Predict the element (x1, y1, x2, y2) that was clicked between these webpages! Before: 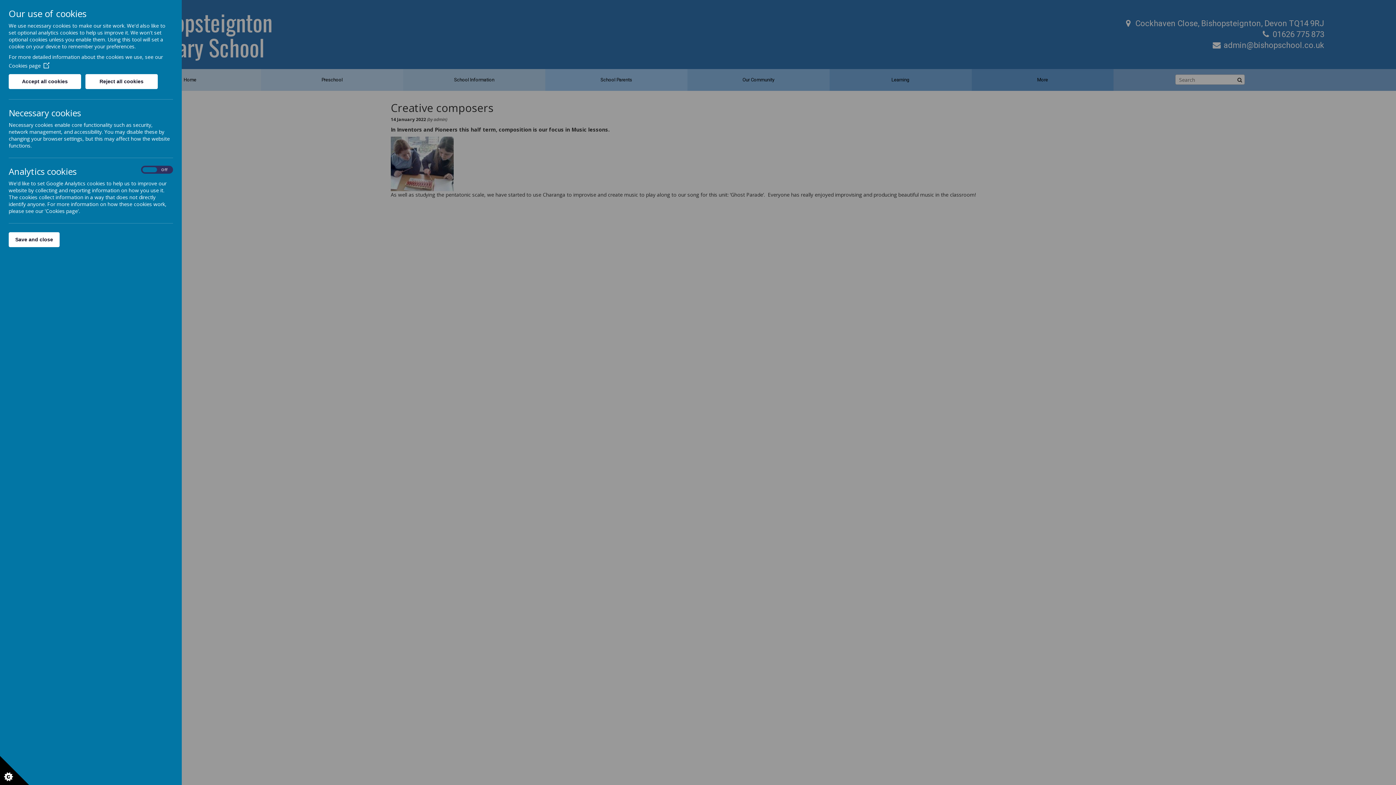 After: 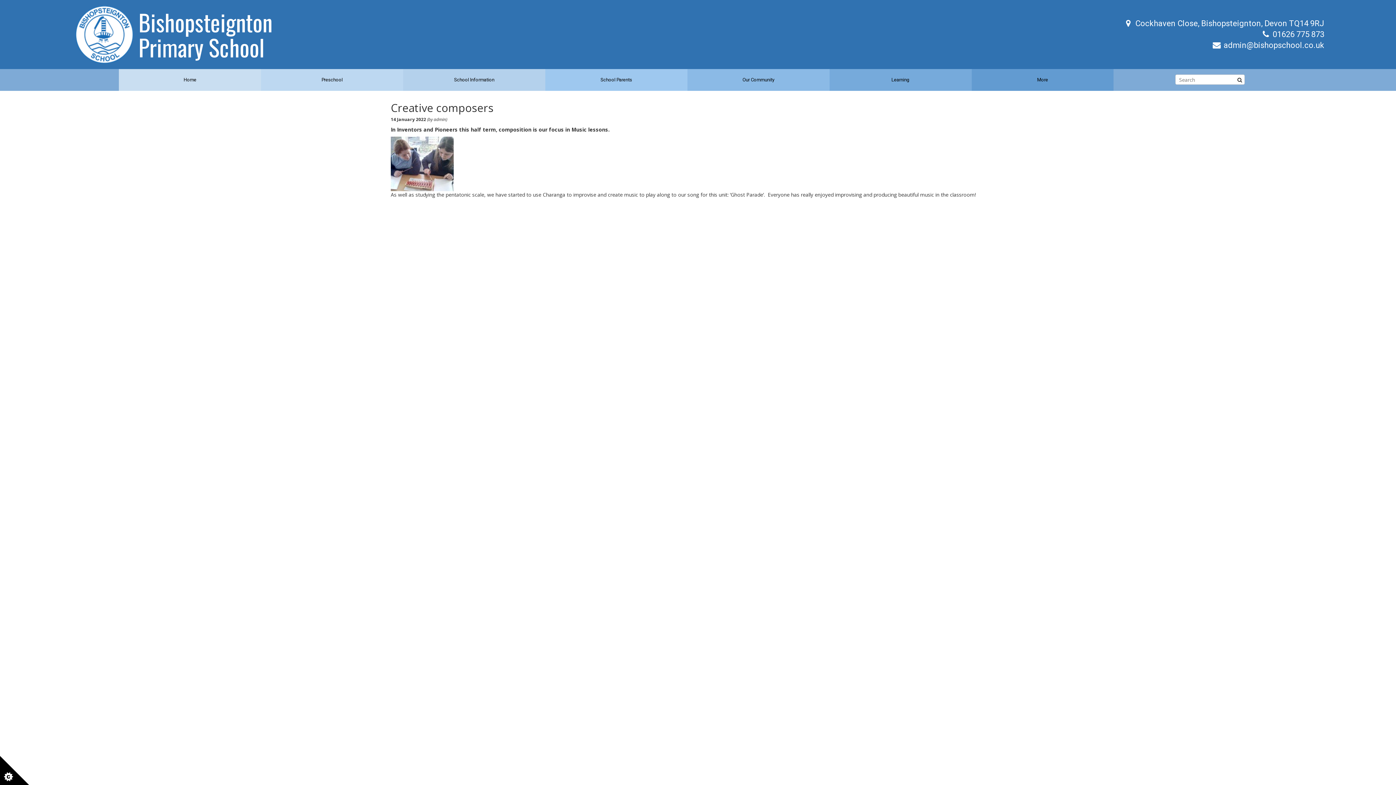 Action: bbox: (8, 232, 59, 247) label: Save and close